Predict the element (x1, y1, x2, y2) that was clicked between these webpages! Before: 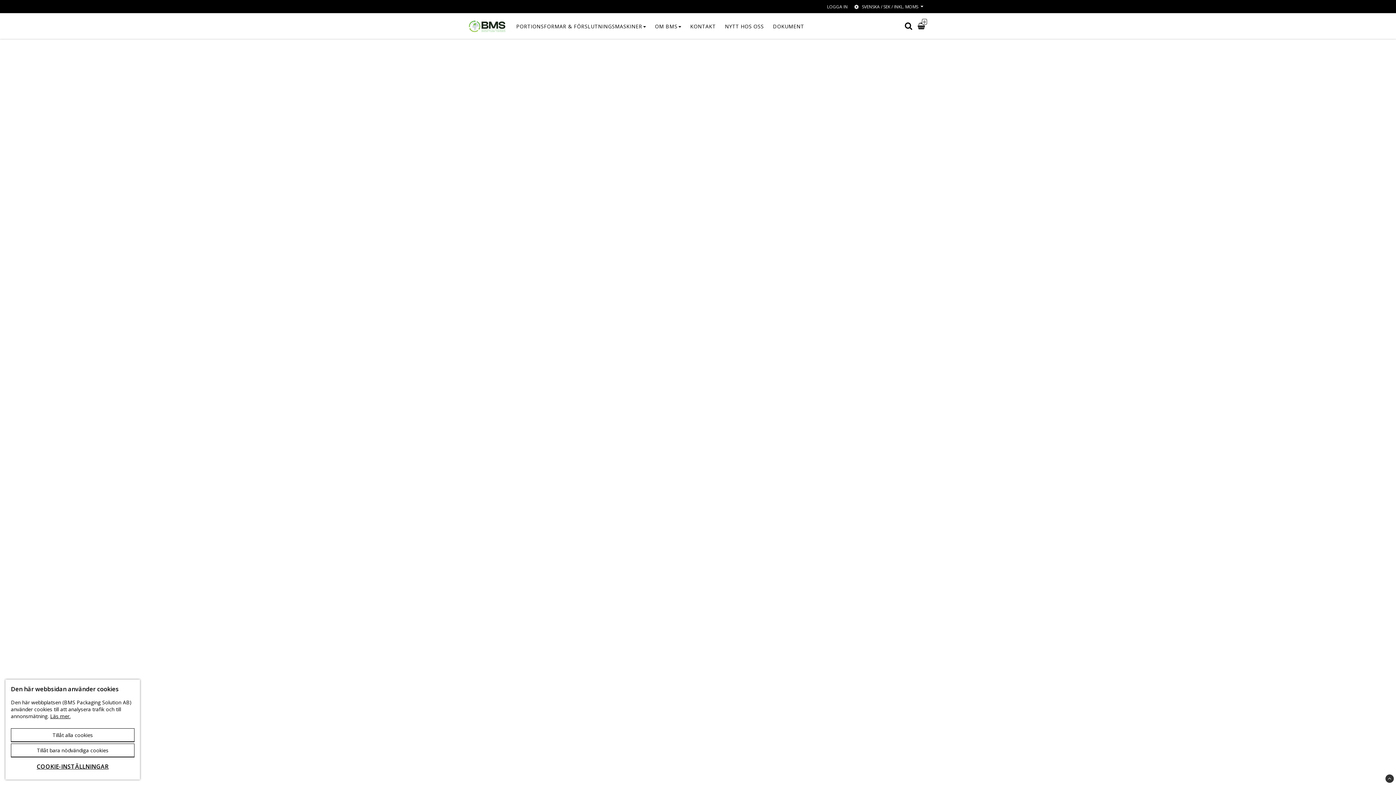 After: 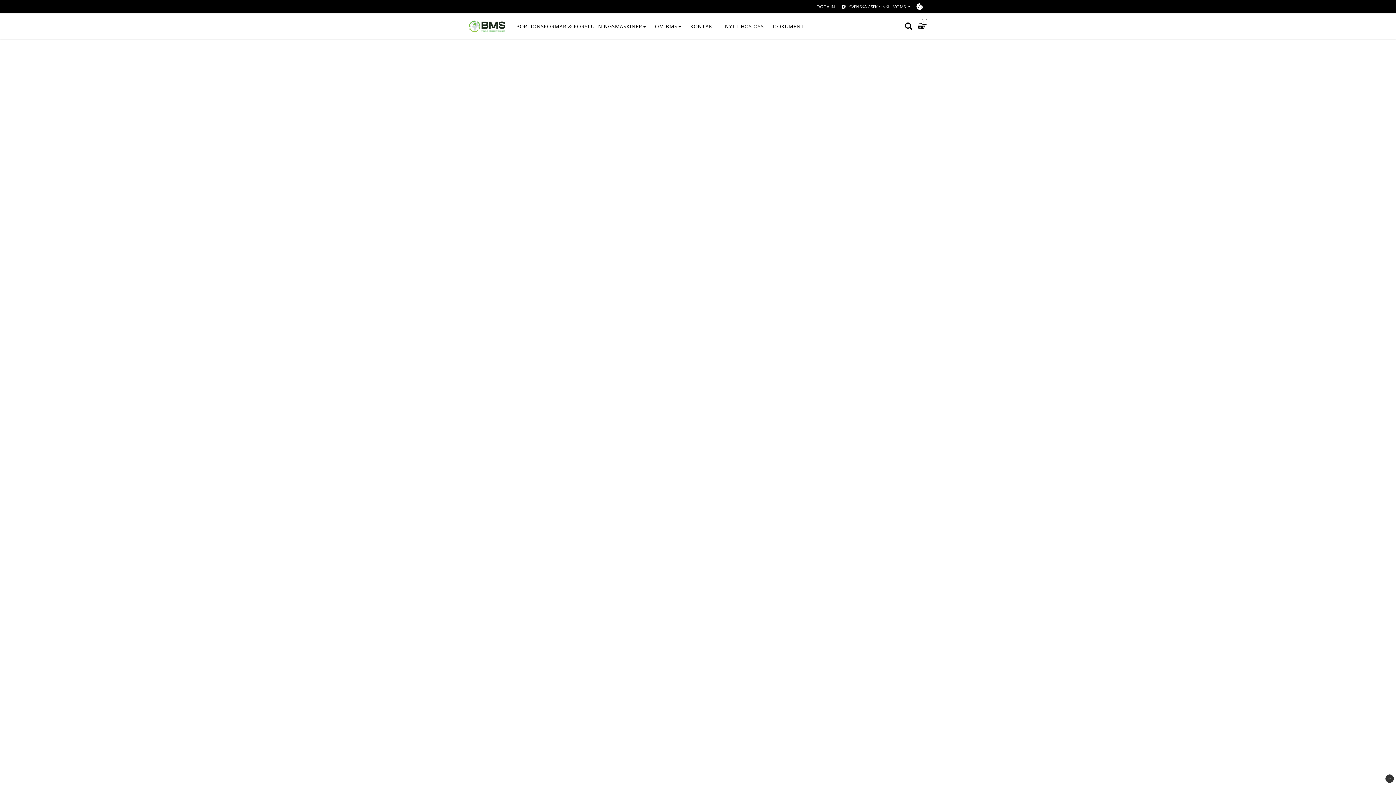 Action: bbox: (10, 744, 134, 757) label: Tillåt bara nödvändiga cookies